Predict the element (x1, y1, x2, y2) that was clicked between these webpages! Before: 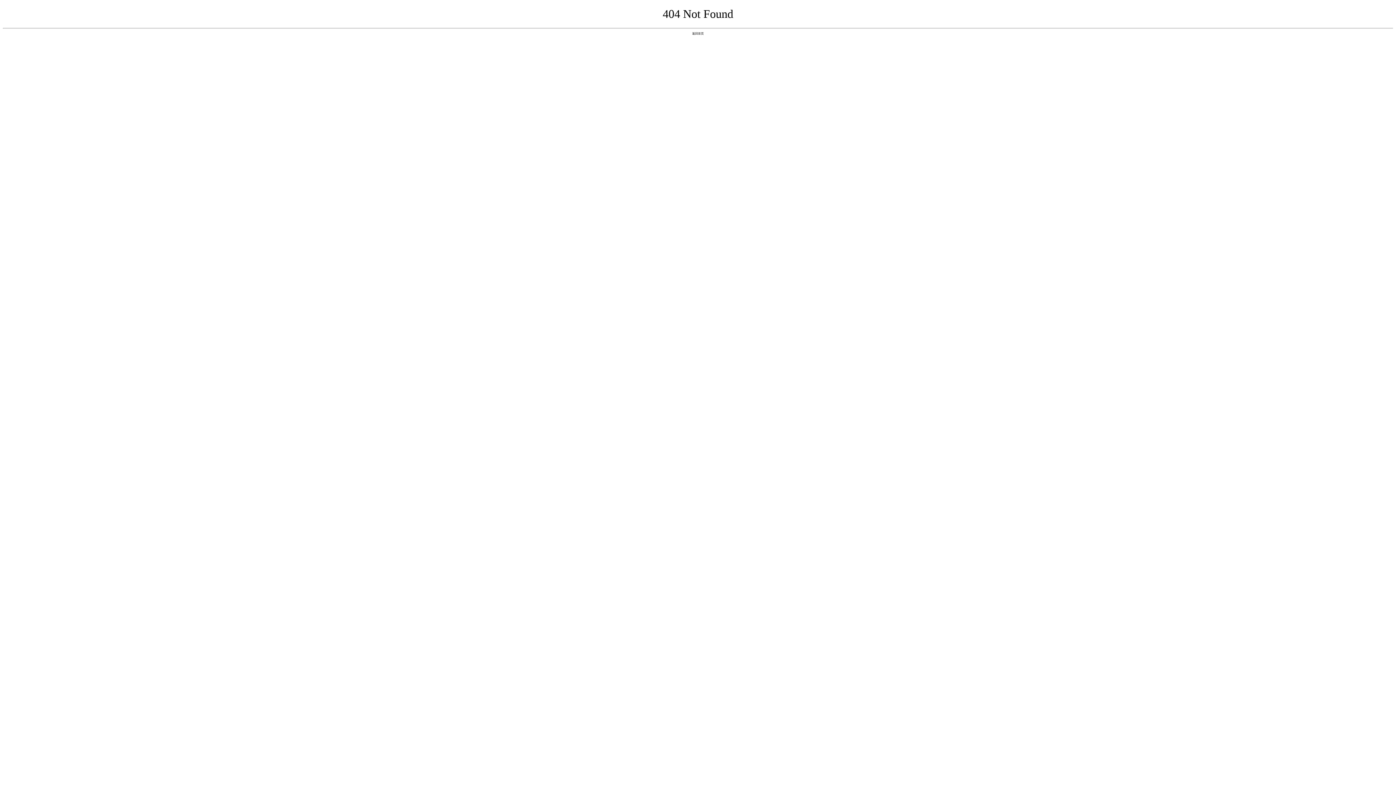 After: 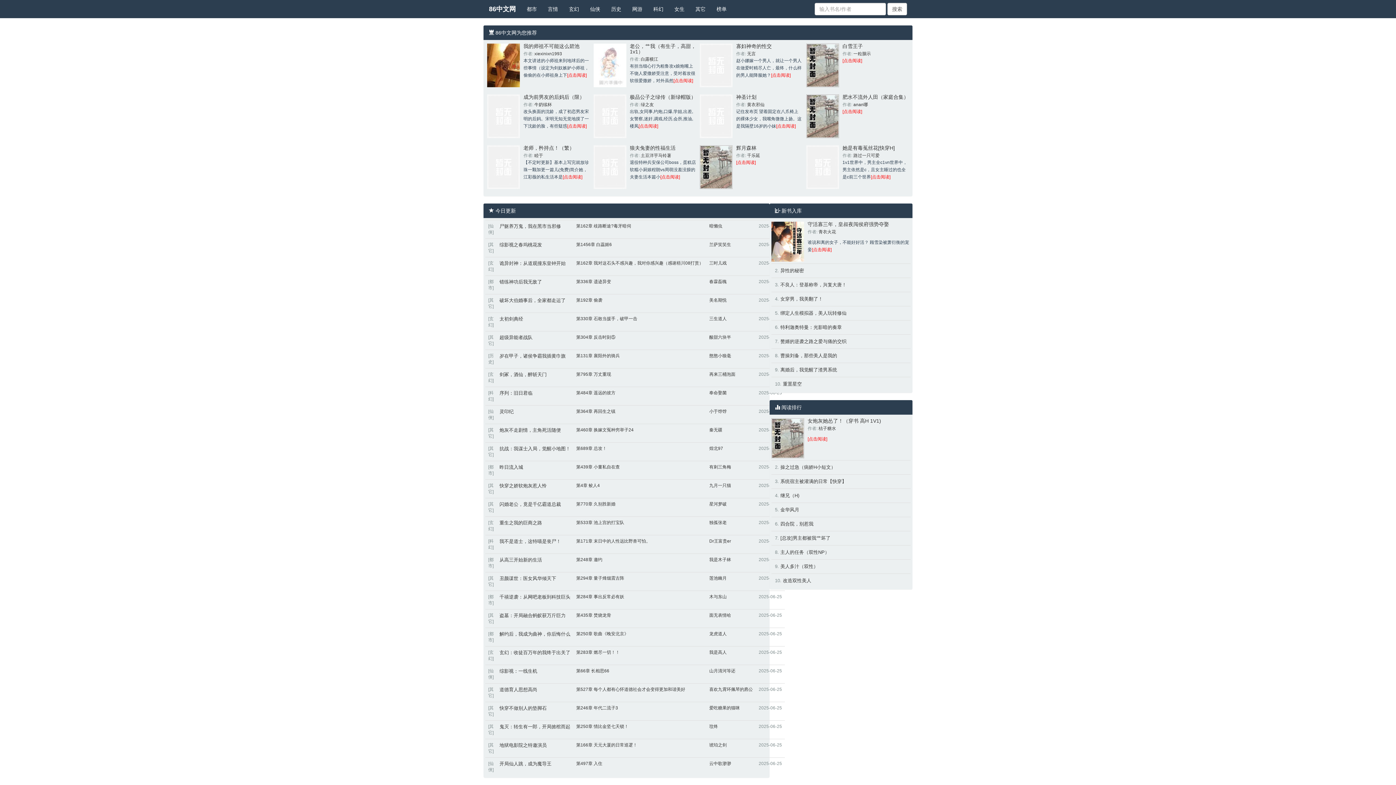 Action: bbox: (692, 31, 704, 35) label: 返回首页